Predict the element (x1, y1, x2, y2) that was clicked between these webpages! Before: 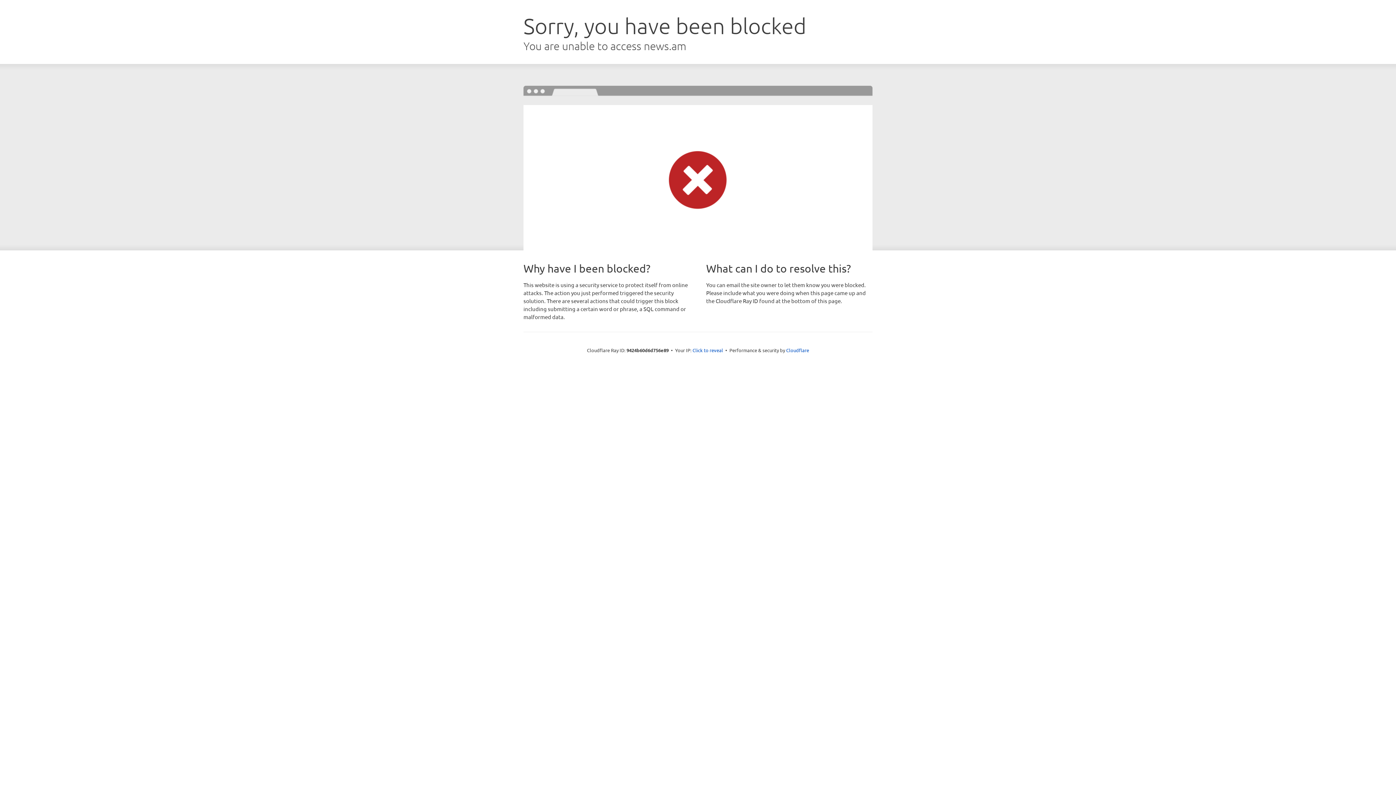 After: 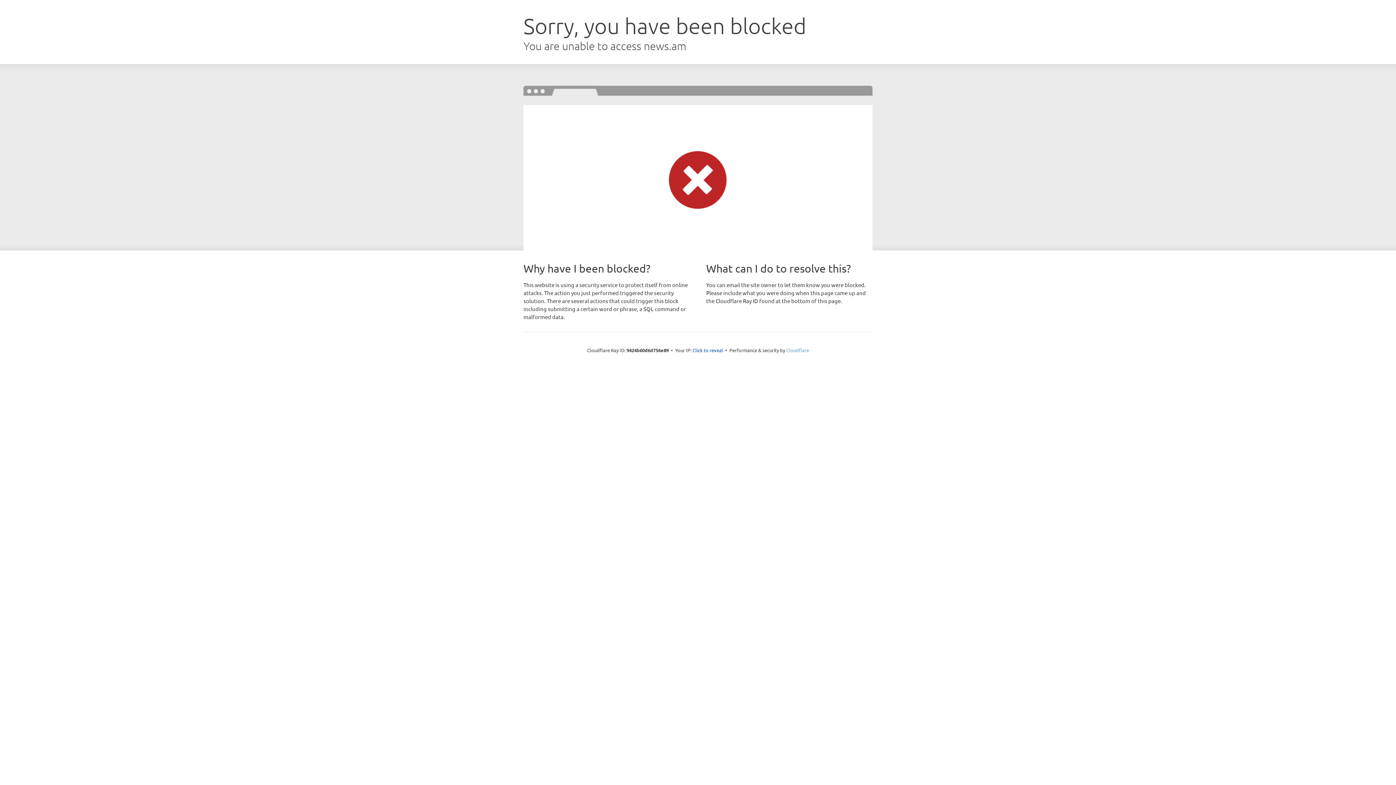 Action: label: Cloudflare bbox: (786, 347, 809, 353)